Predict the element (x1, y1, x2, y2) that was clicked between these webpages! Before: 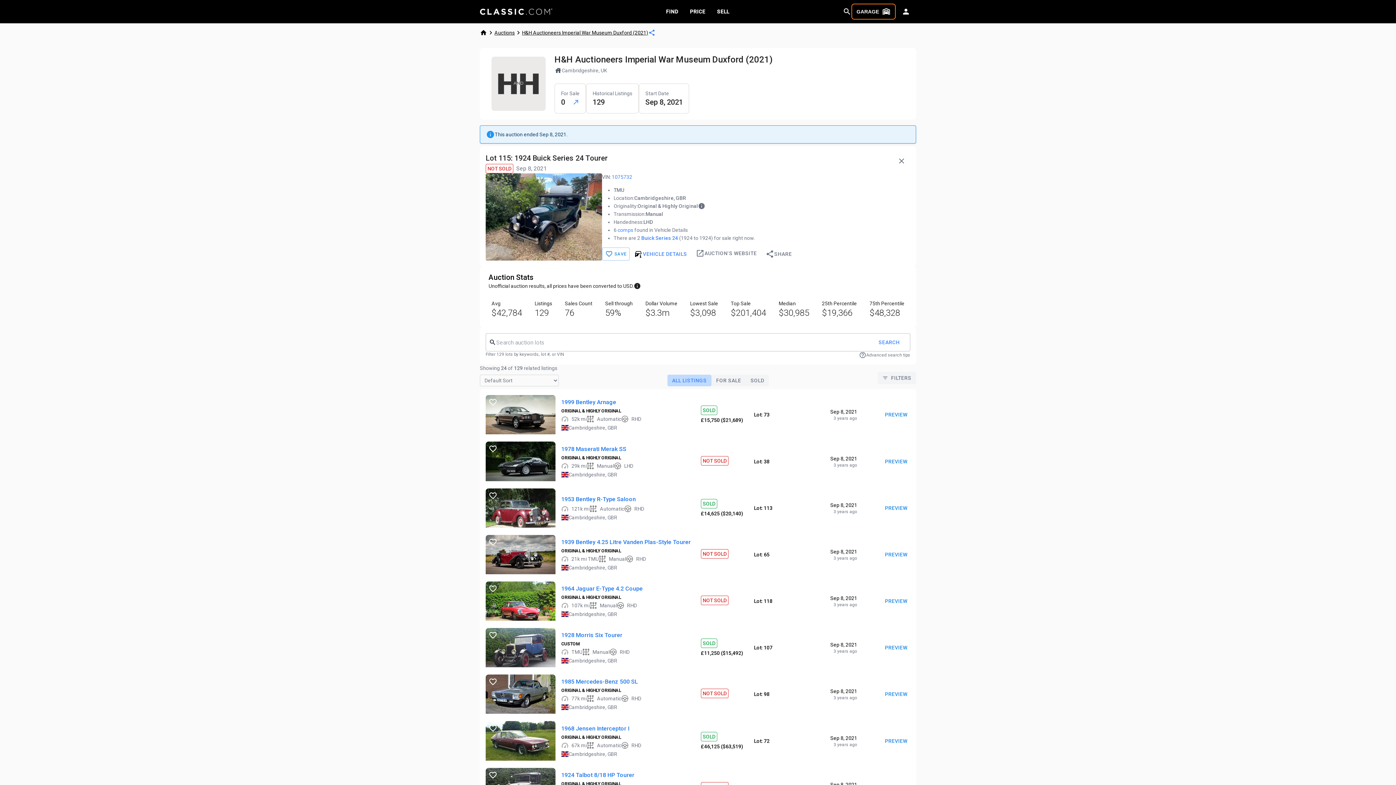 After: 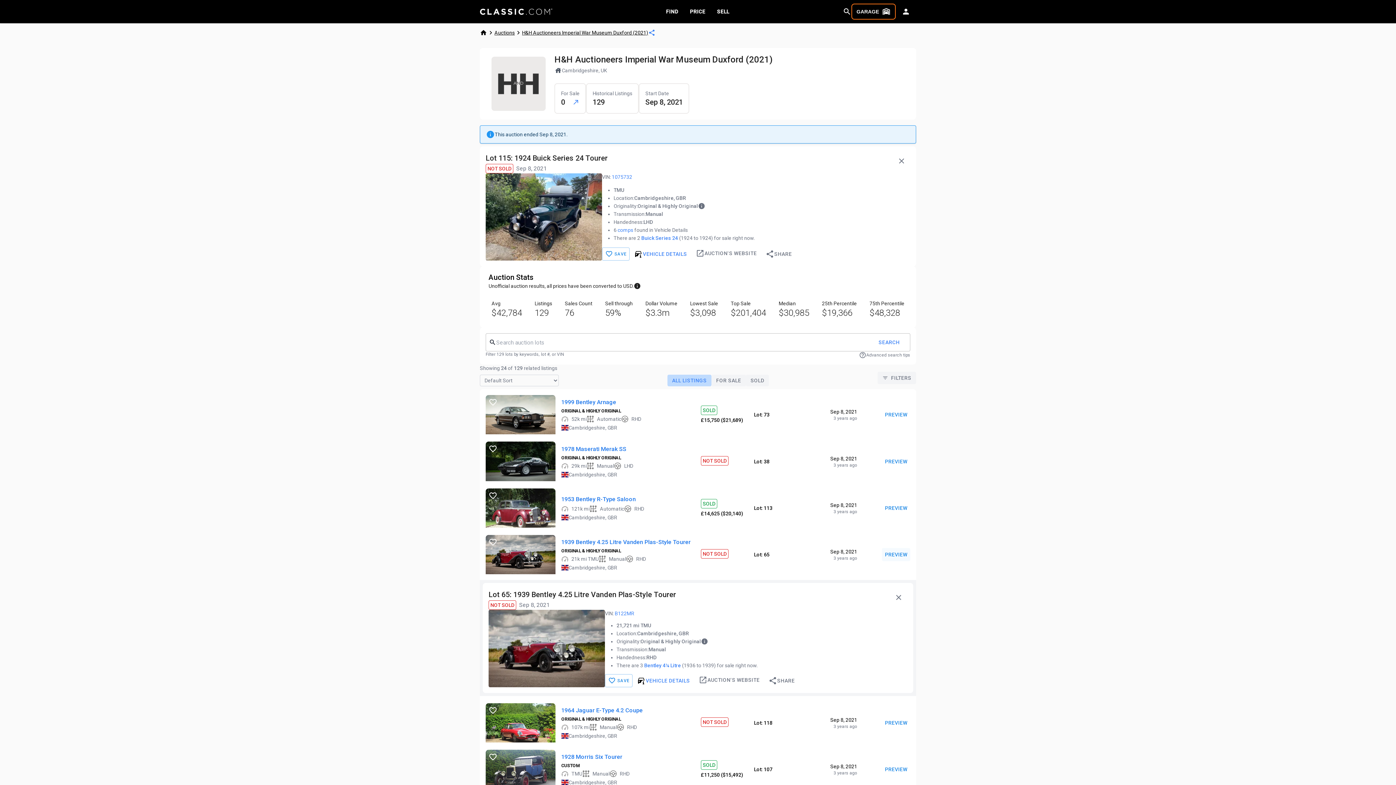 Action: bbox: (882, 548, 910, 561) label: PREVIEW